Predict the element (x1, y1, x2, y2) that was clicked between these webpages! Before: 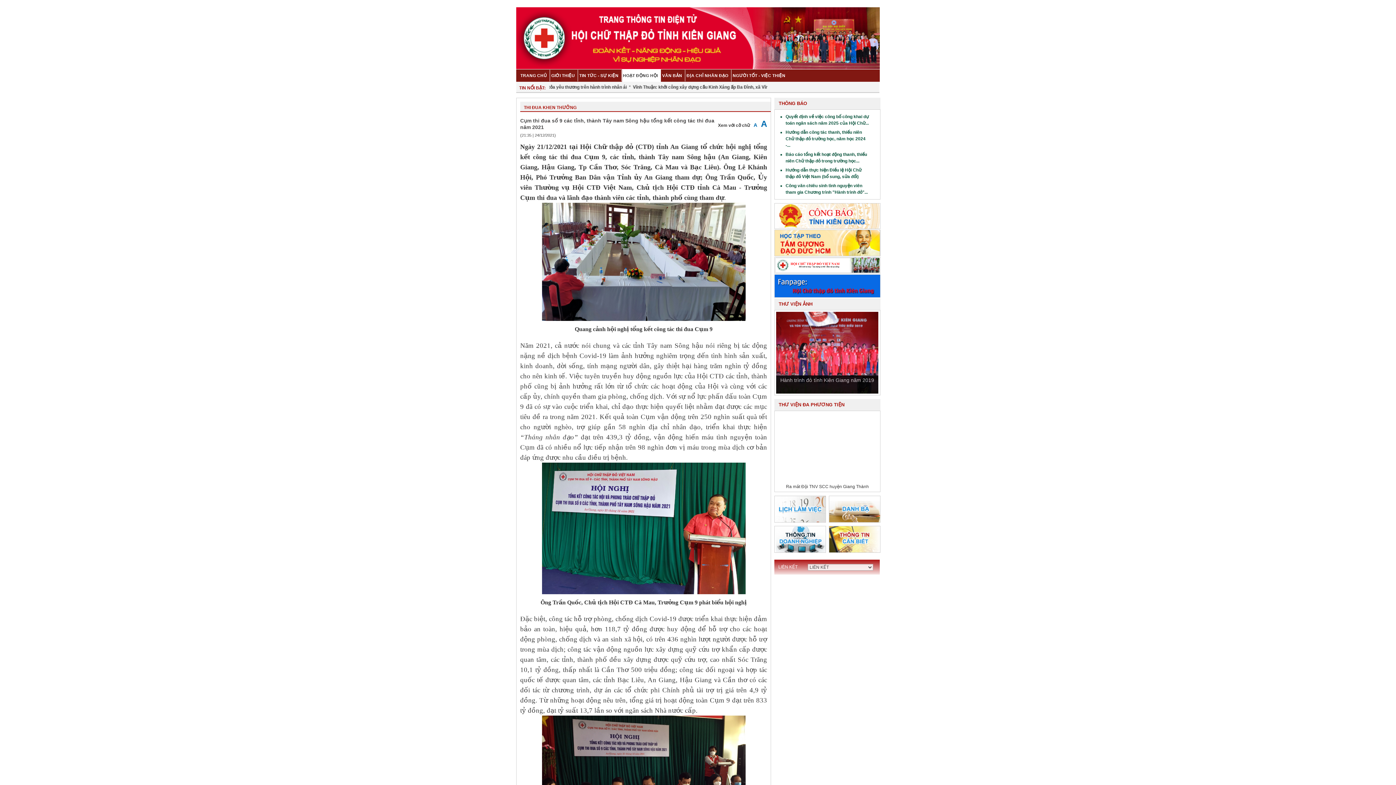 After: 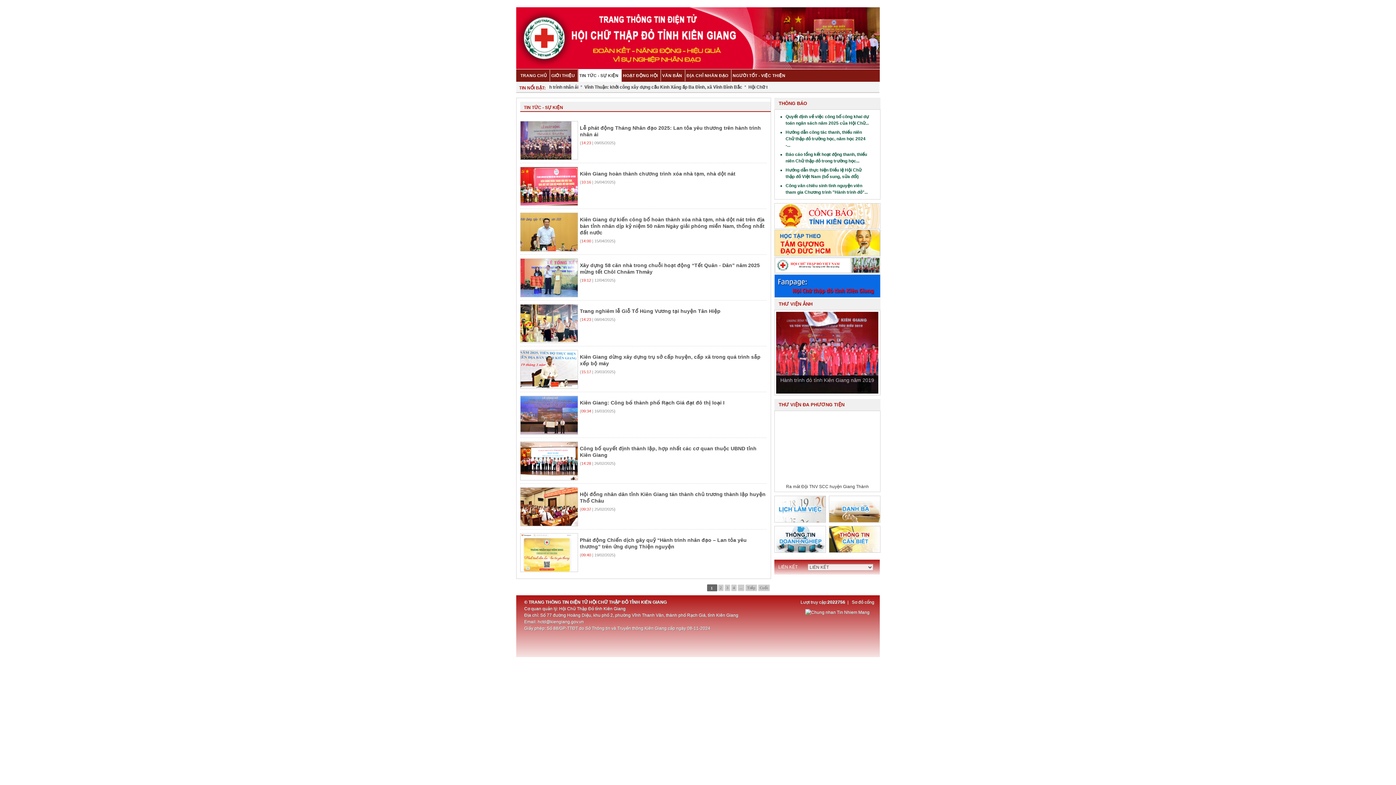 Action: bbox: (578, 69, 621, 81) label: TIN TỨC - SỰ KIỆN